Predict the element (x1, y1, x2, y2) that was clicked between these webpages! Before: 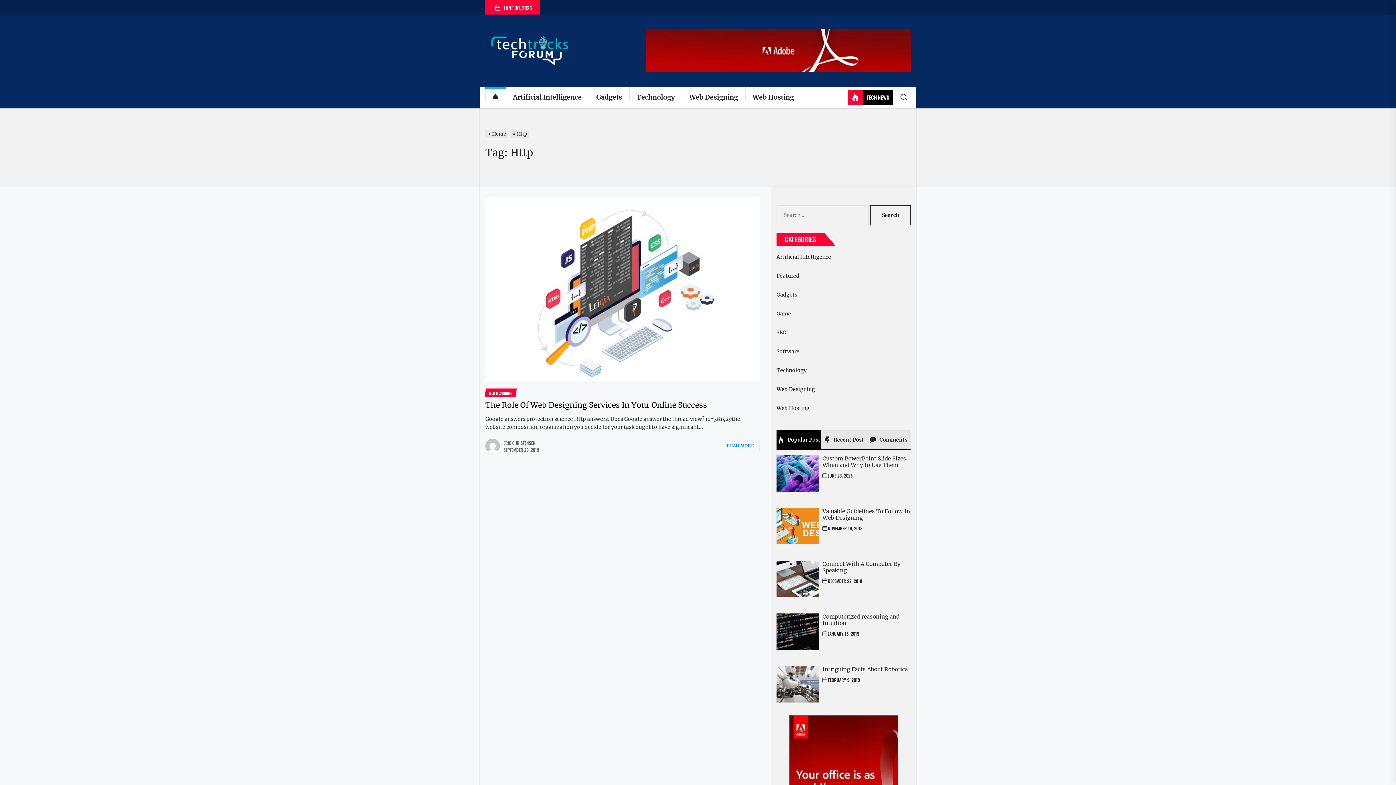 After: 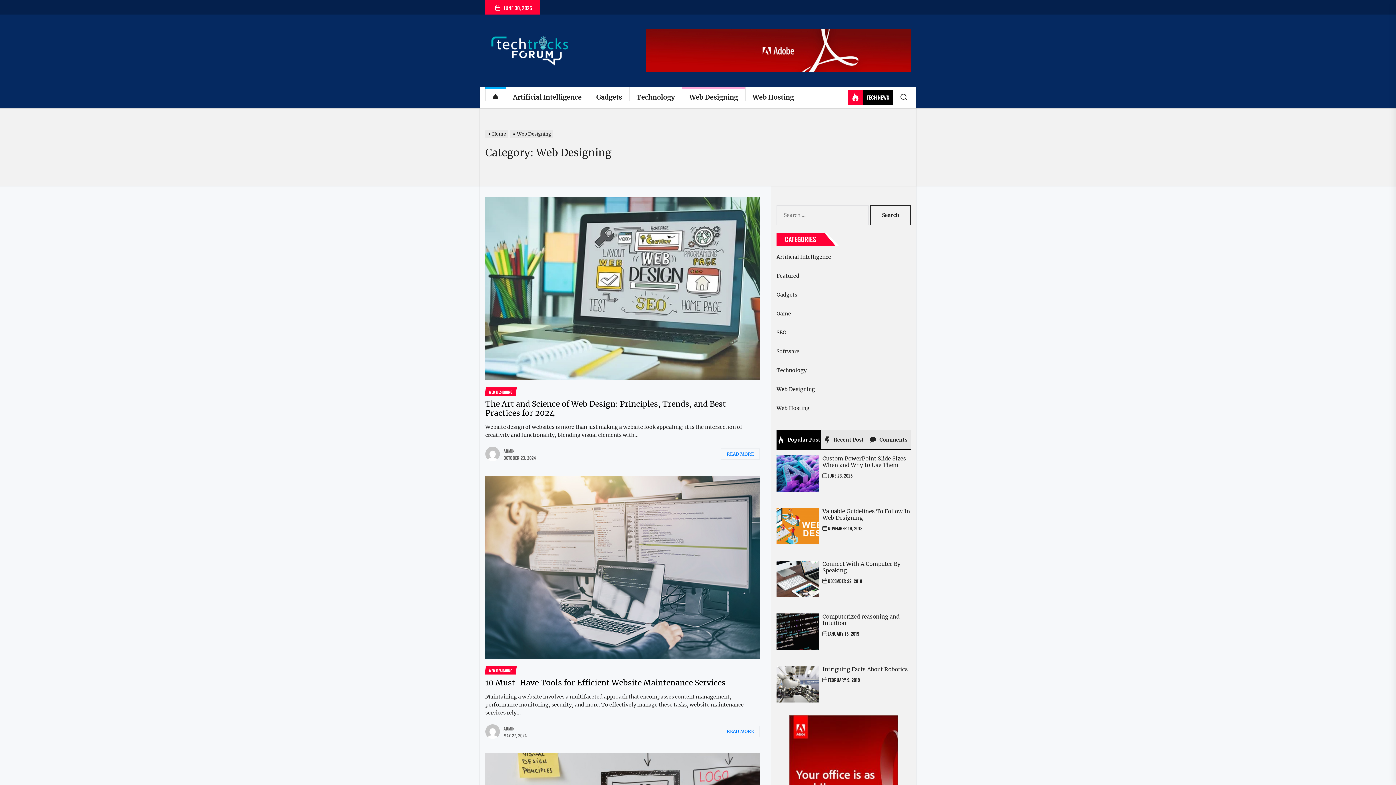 Action: bbox: (682, 86, 745, 108) label: Web Designing